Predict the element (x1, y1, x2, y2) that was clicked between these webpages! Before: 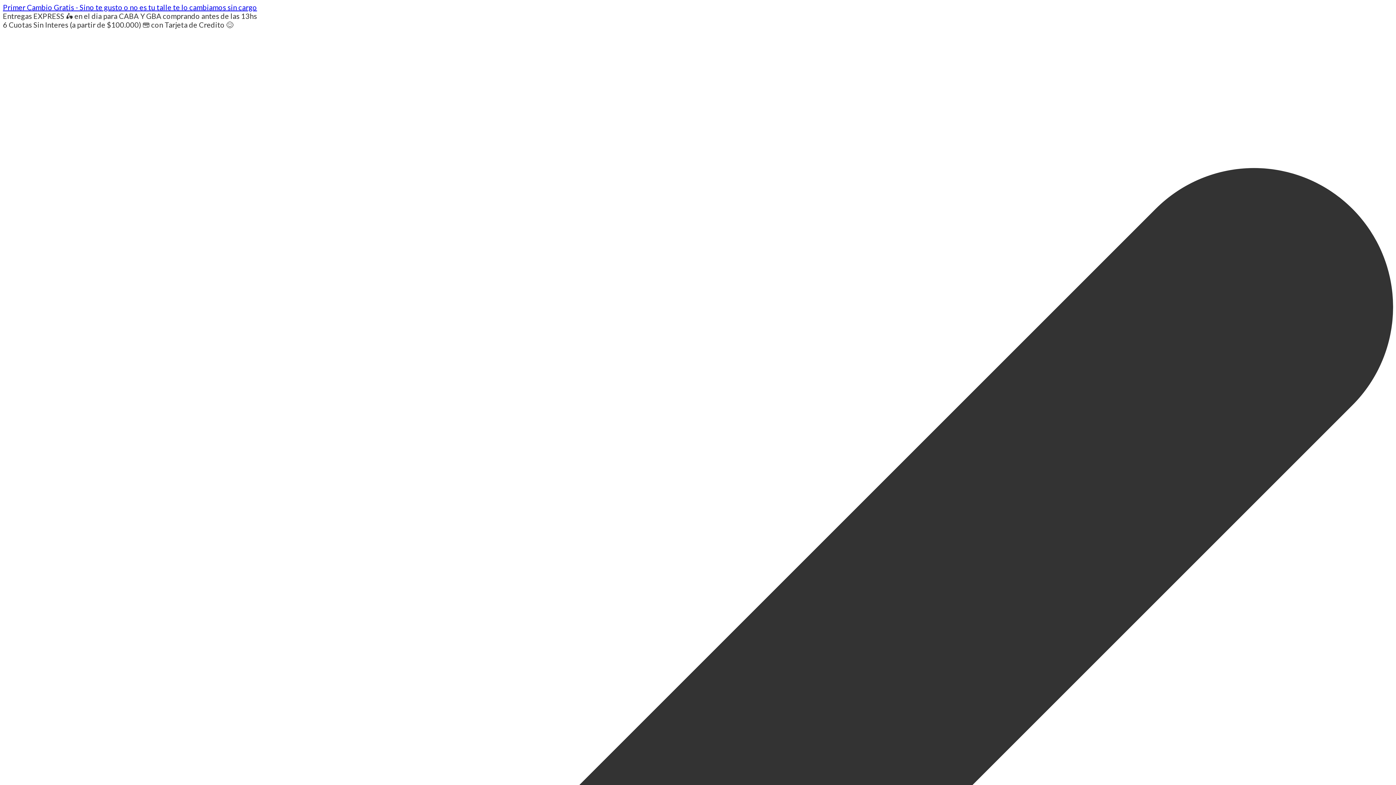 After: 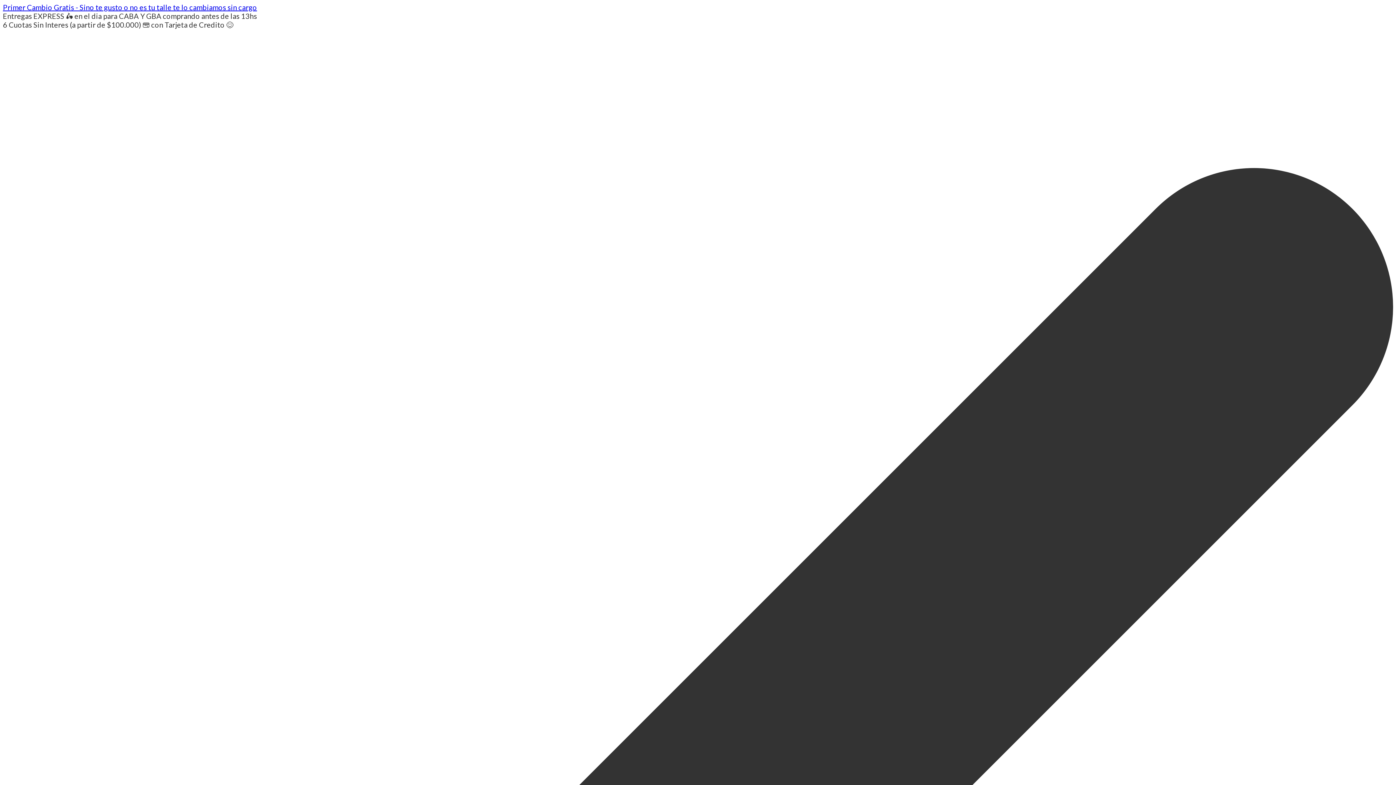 Action: label: Primer Cambio Gratis - Sino te gusto o no es tu talle te lo cambiamos sin cargo bbox: (2, 2, 257, 11)